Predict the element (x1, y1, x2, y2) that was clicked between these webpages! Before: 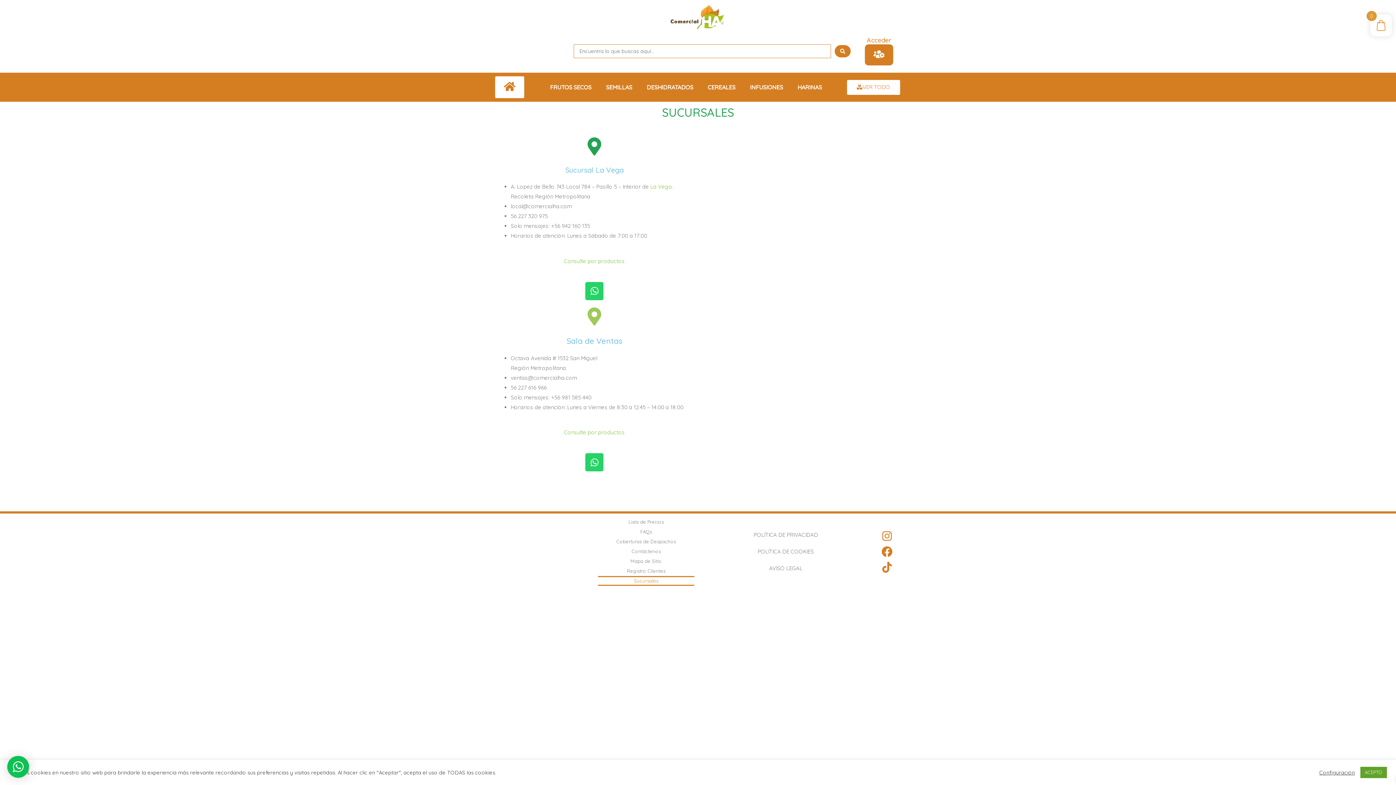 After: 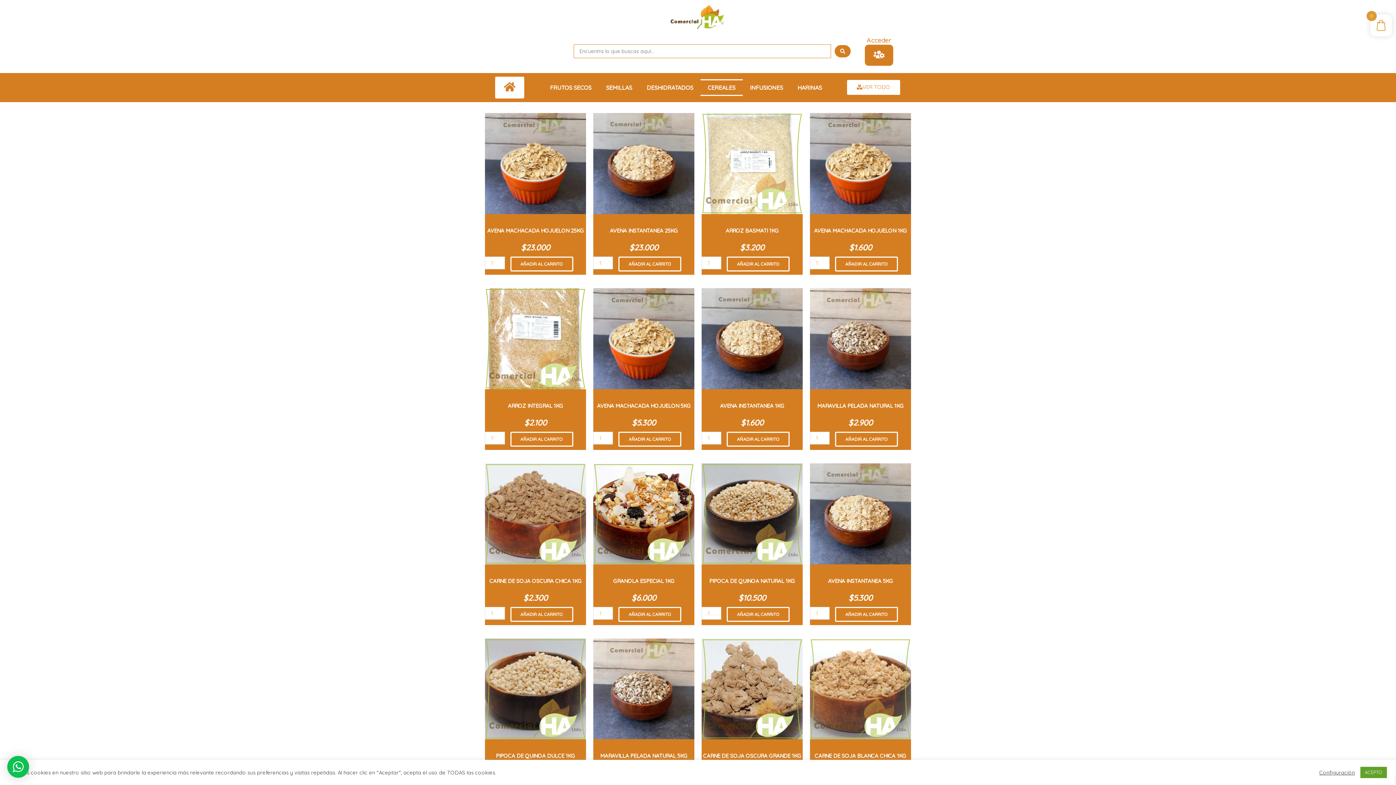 Action: label: CEREALES bbox: (700, 78, 742, 95)